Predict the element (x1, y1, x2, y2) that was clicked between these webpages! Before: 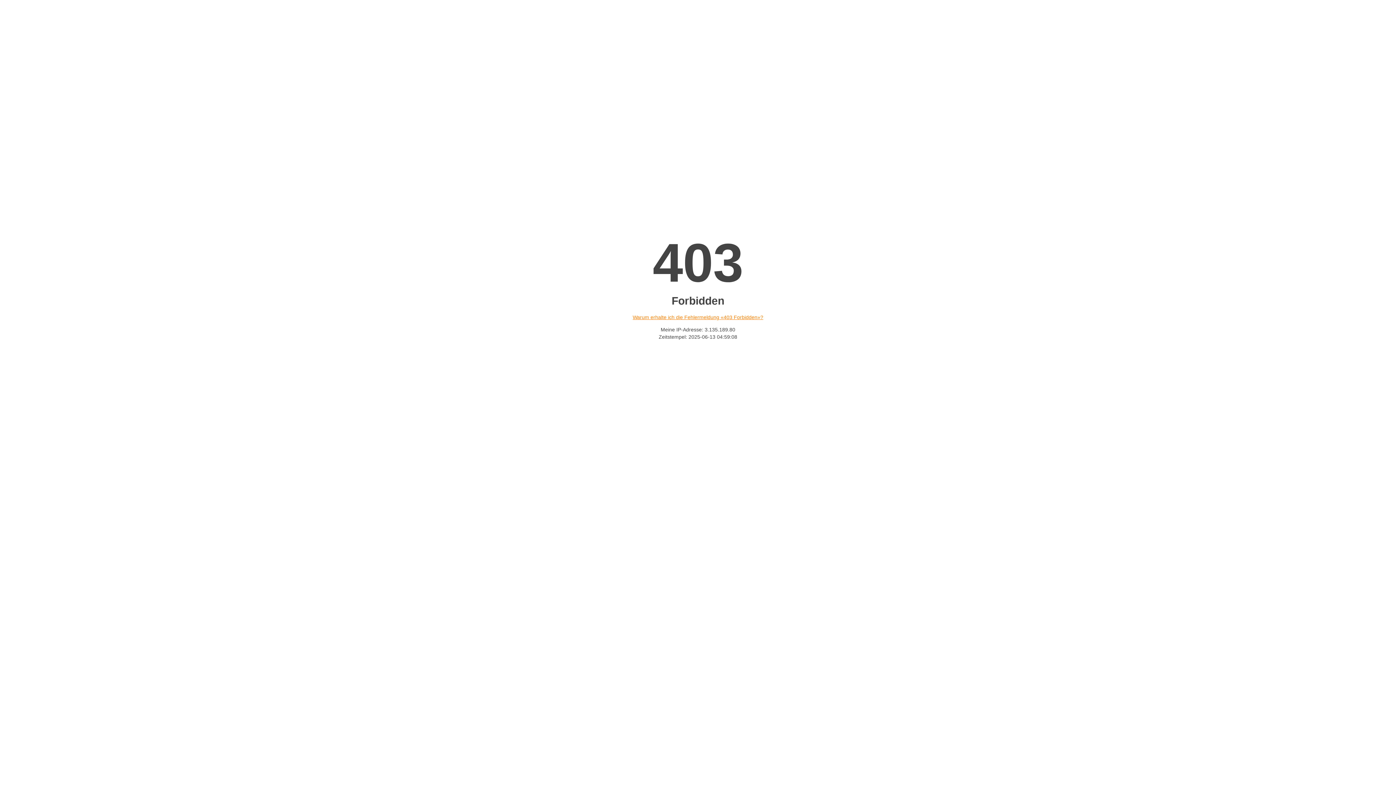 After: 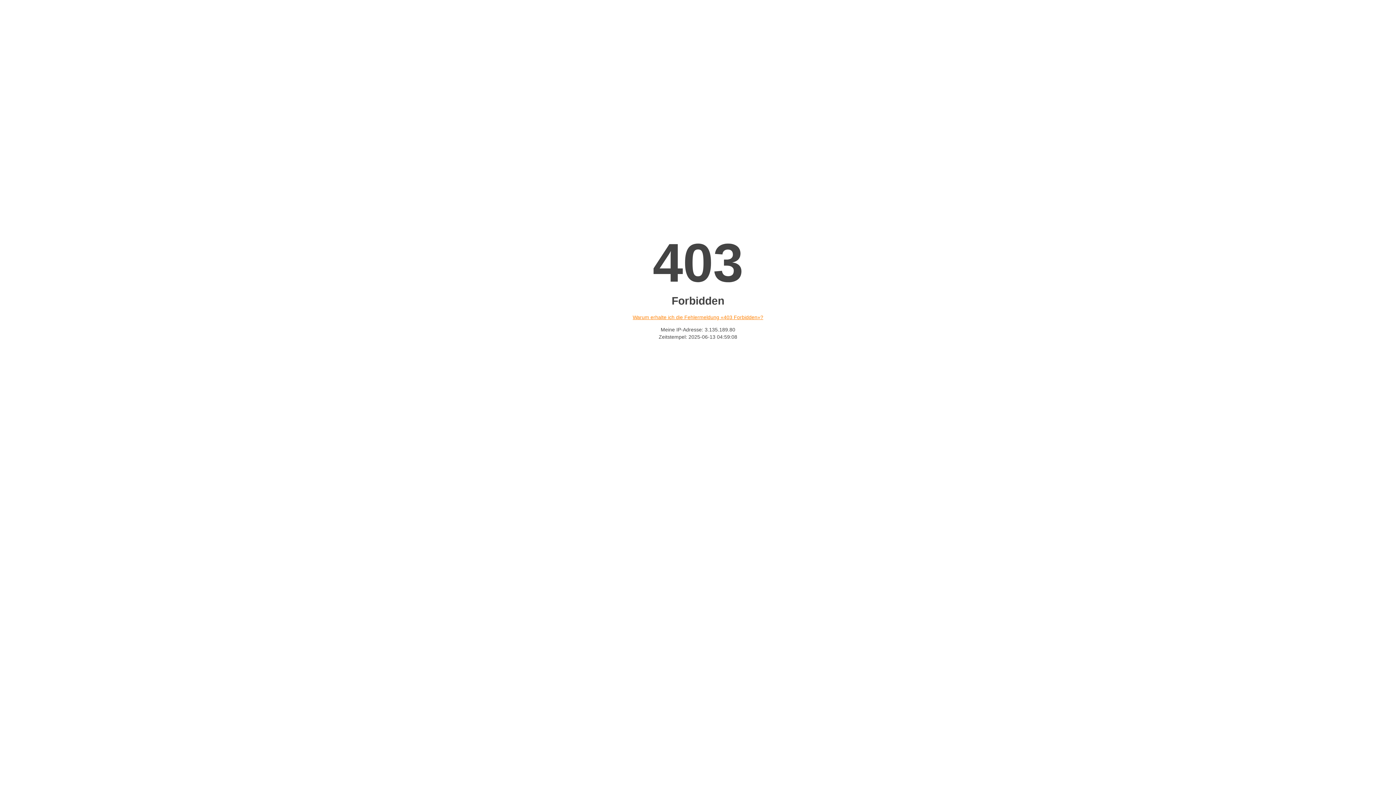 Action: bbox: (632, 314, 763, 320) label: Warum erhalte ich die Fehlermeldung «403 Forbidden»?